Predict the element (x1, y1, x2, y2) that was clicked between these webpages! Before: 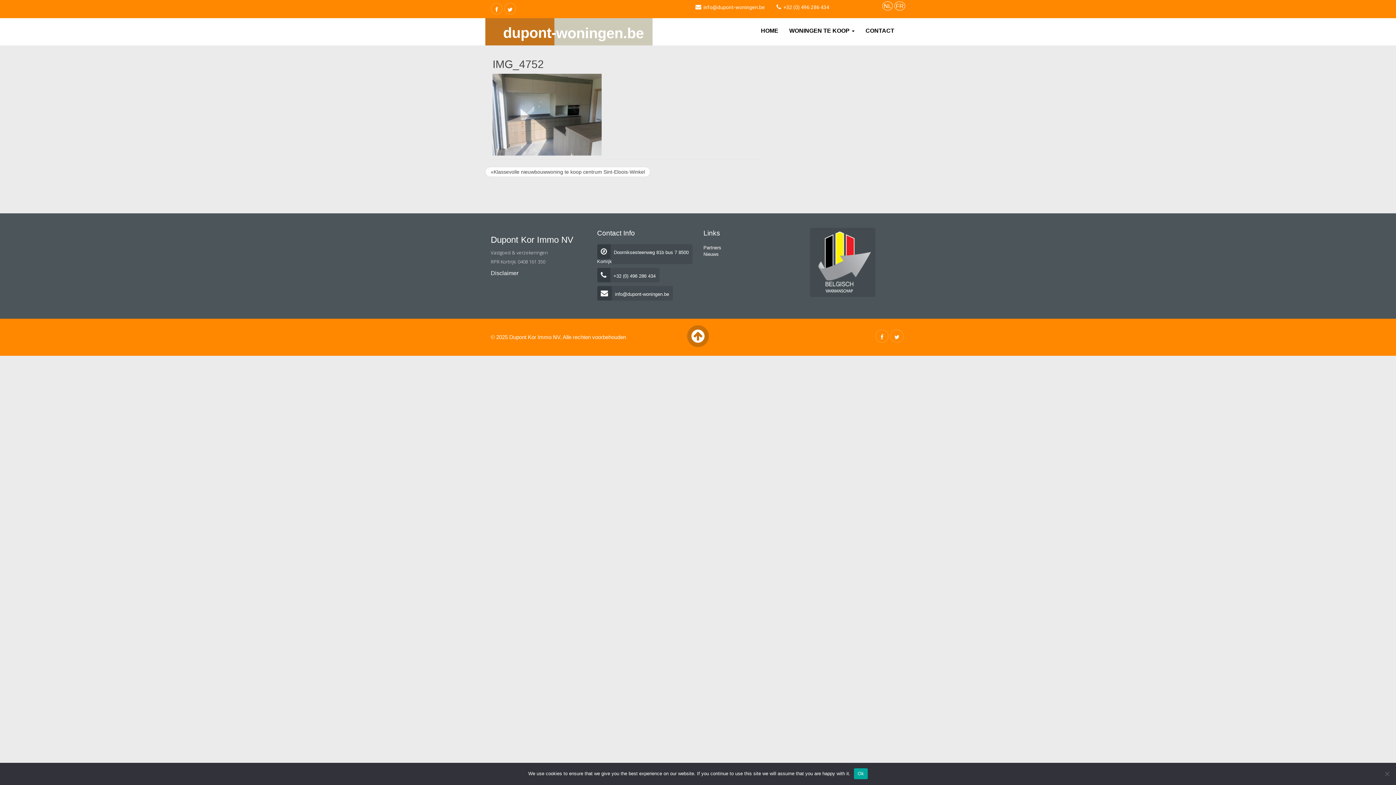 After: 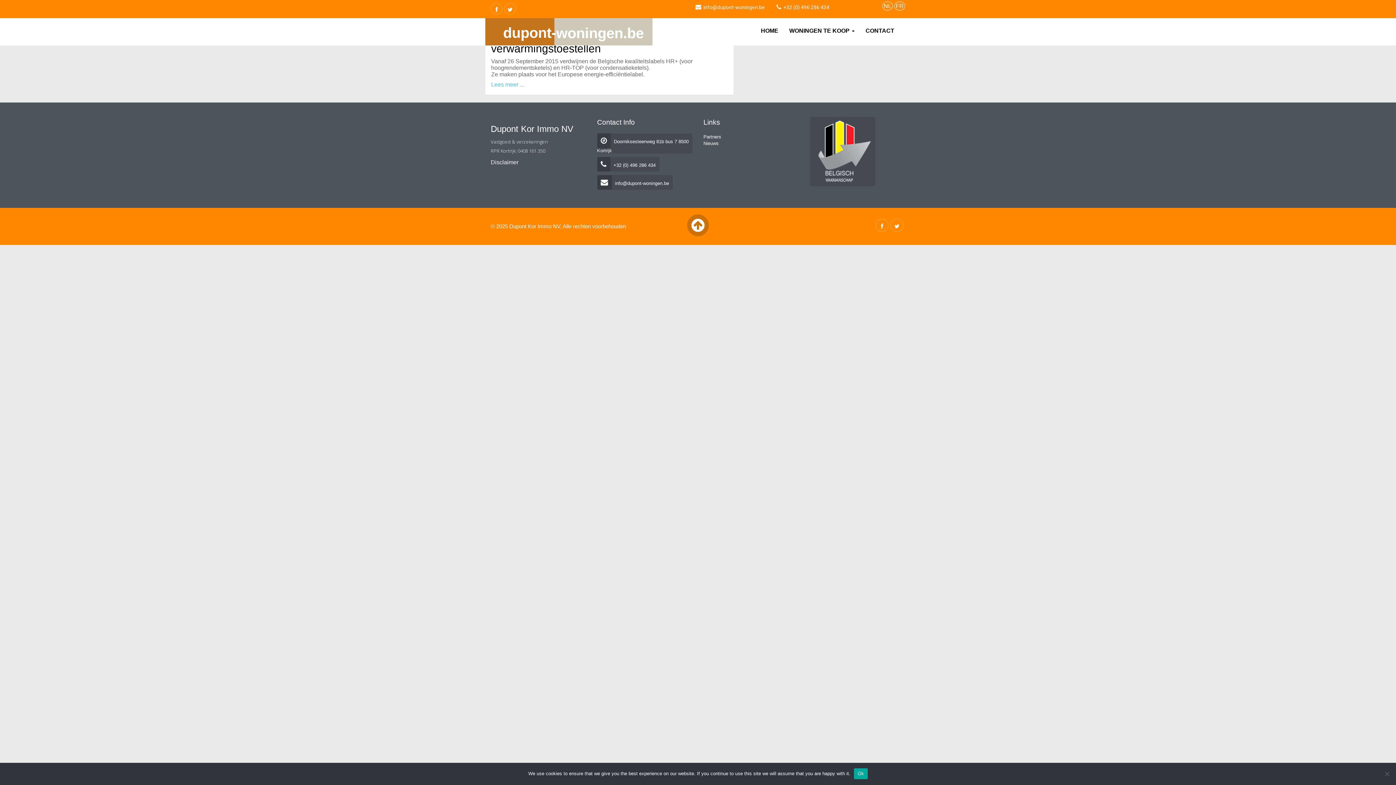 Action: label: Nieuws bbox: (703, 251, 718, 257)